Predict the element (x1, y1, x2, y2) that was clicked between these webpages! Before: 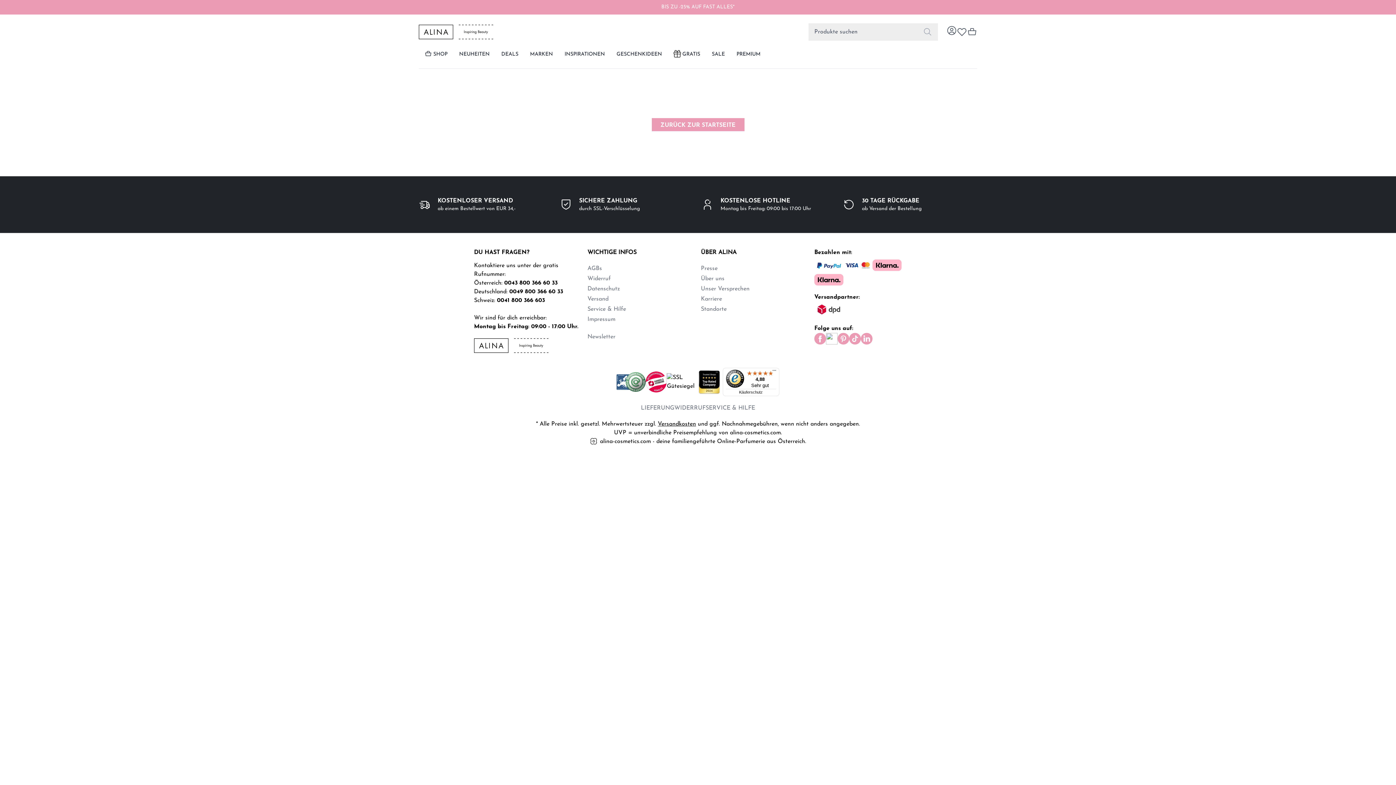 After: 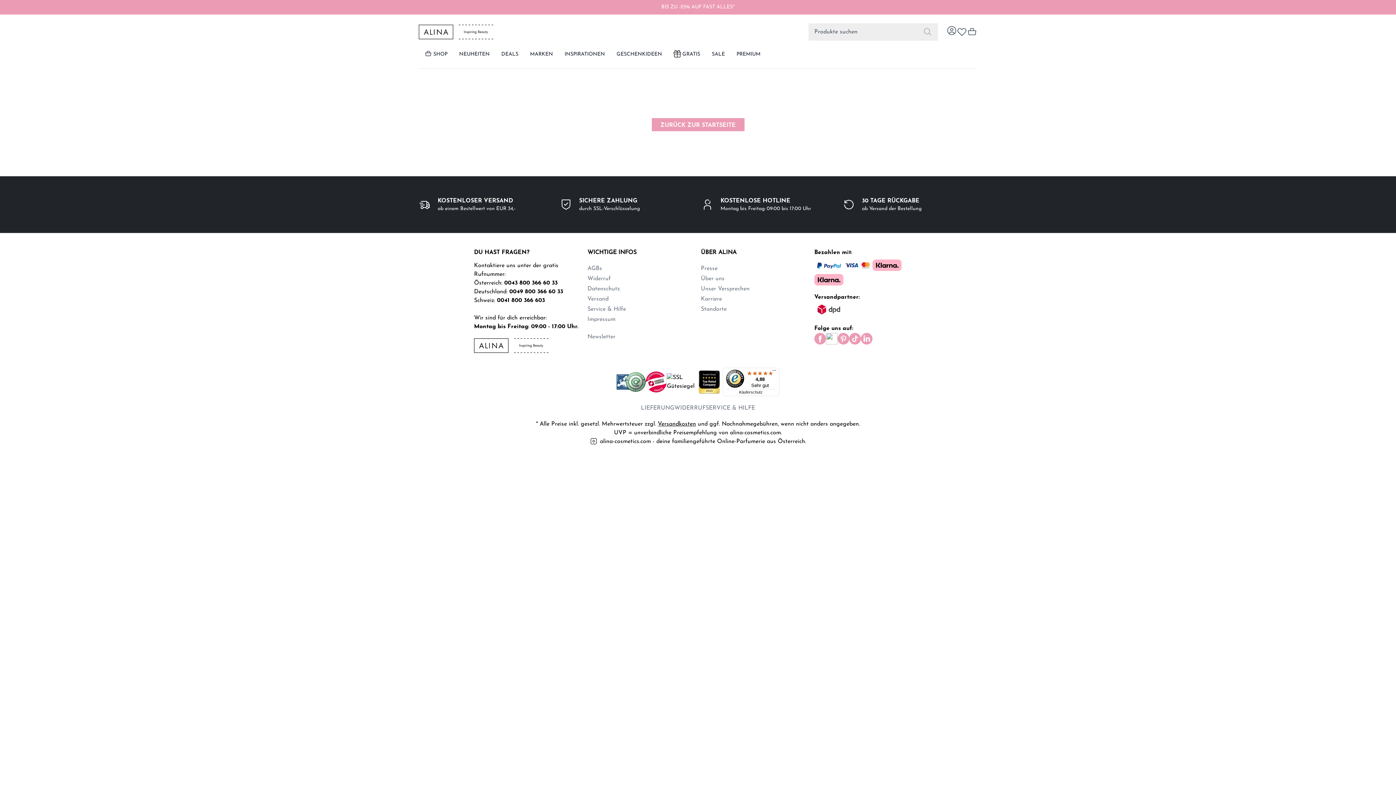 Action: label: Pinterest bbox: (837, 333, 849, 344)